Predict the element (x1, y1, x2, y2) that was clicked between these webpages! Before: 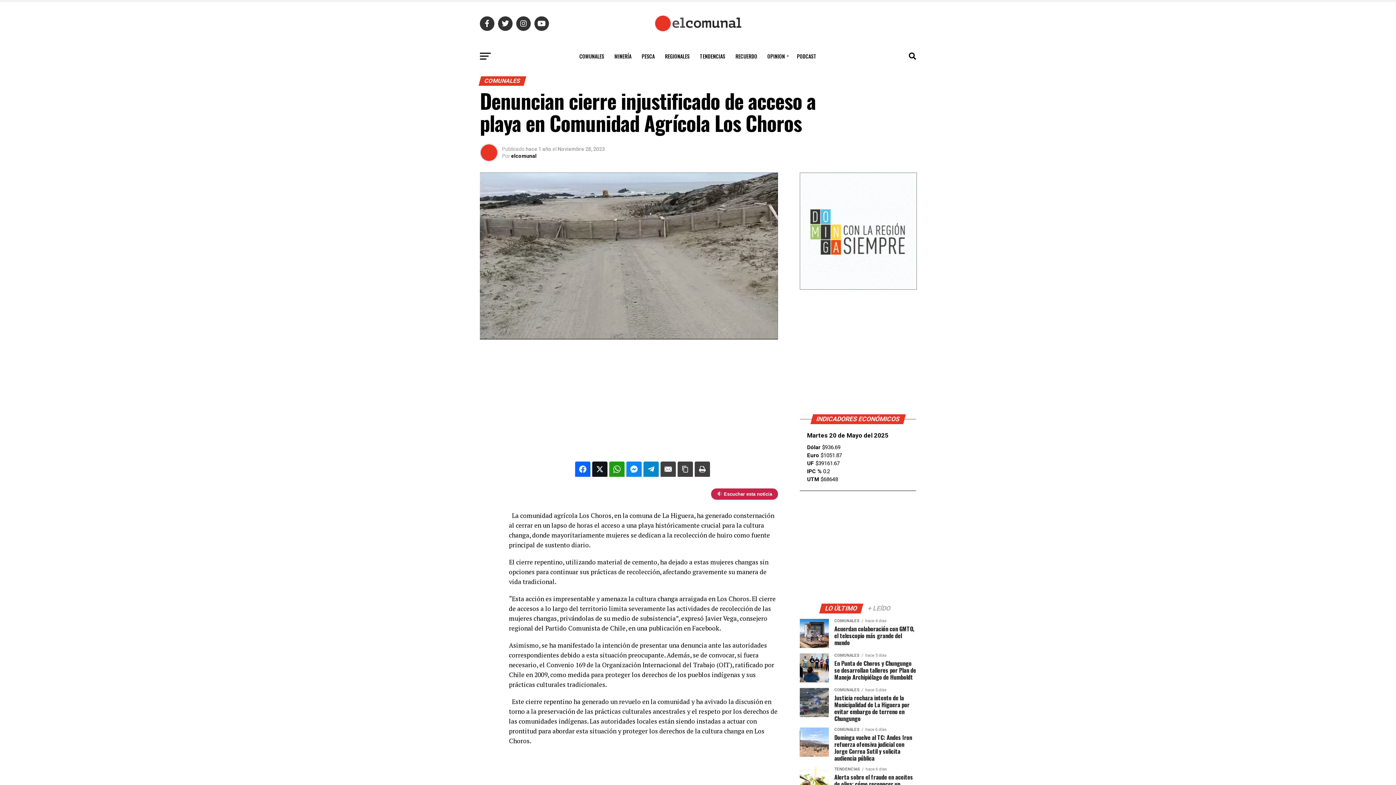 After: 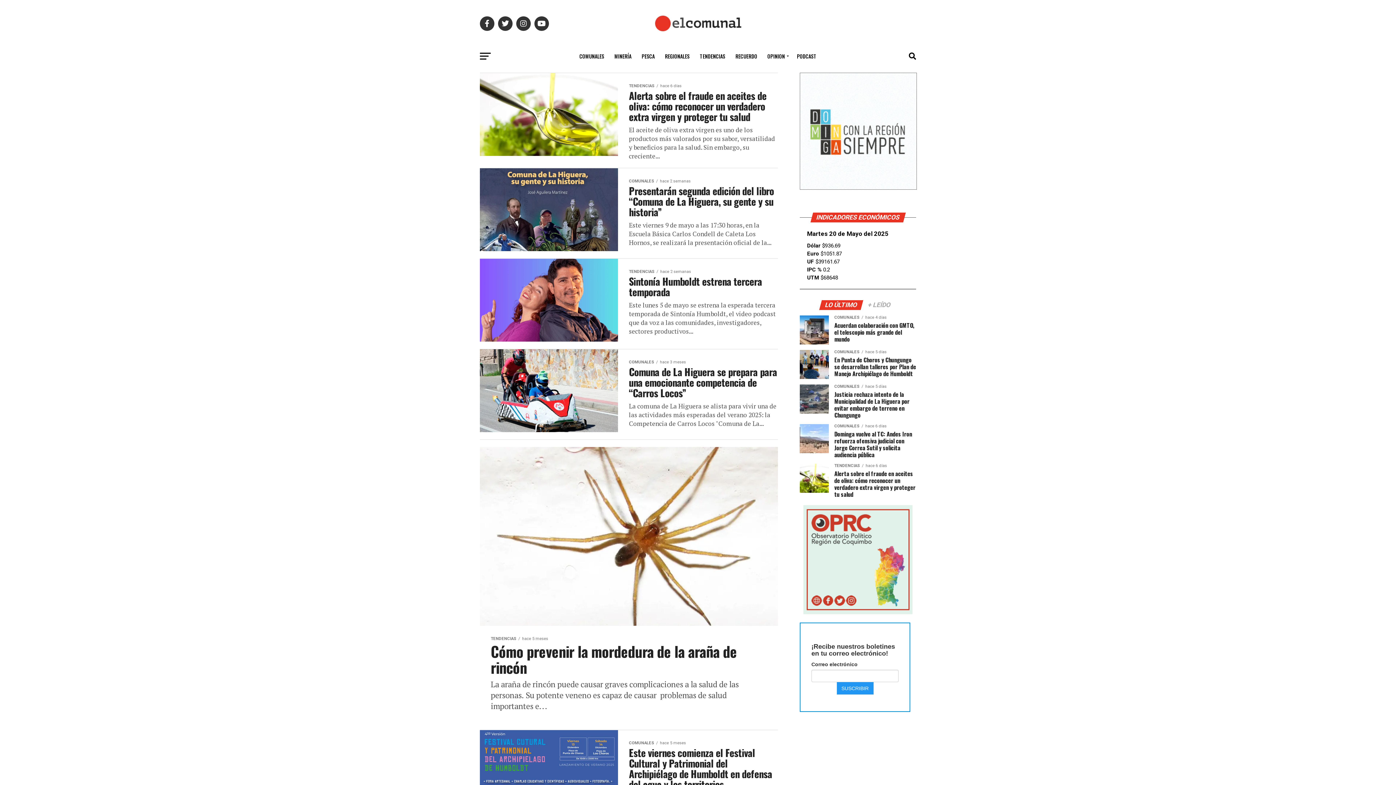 Action: bbox: (695, 47, 729, 65) label: TENDENCIAS